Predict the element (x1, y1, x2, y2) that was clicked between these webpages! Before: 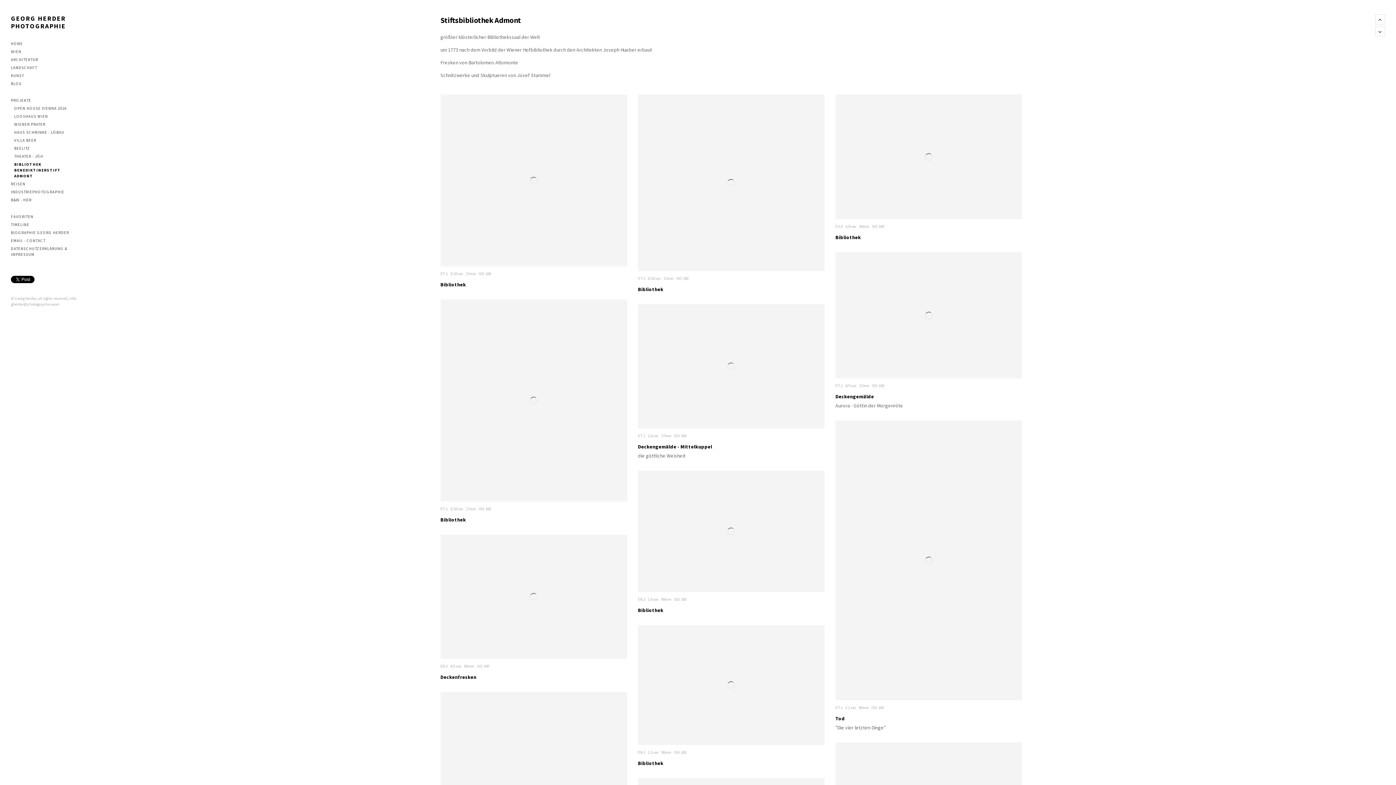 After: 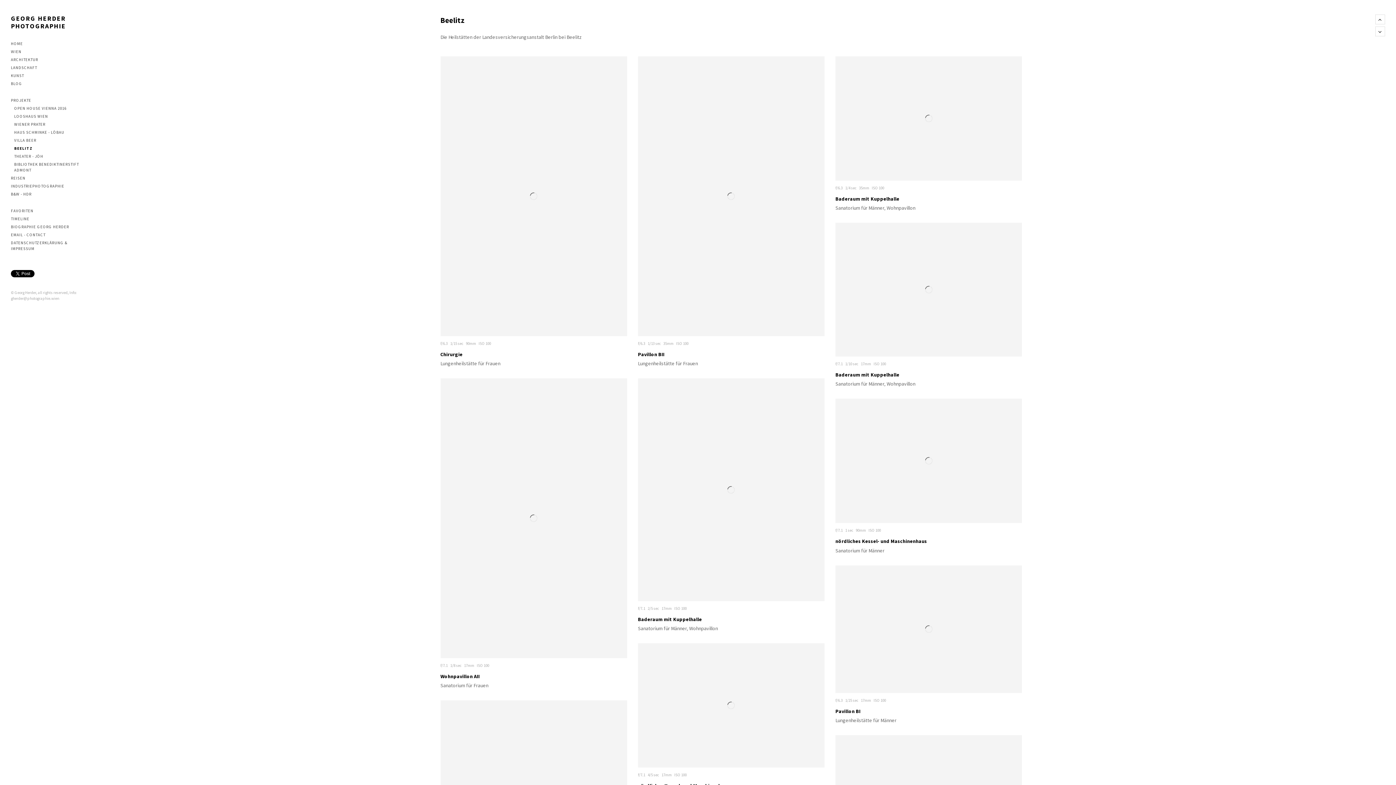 Action: bbox: (14, 145, 80, 151) label: BEELITZ